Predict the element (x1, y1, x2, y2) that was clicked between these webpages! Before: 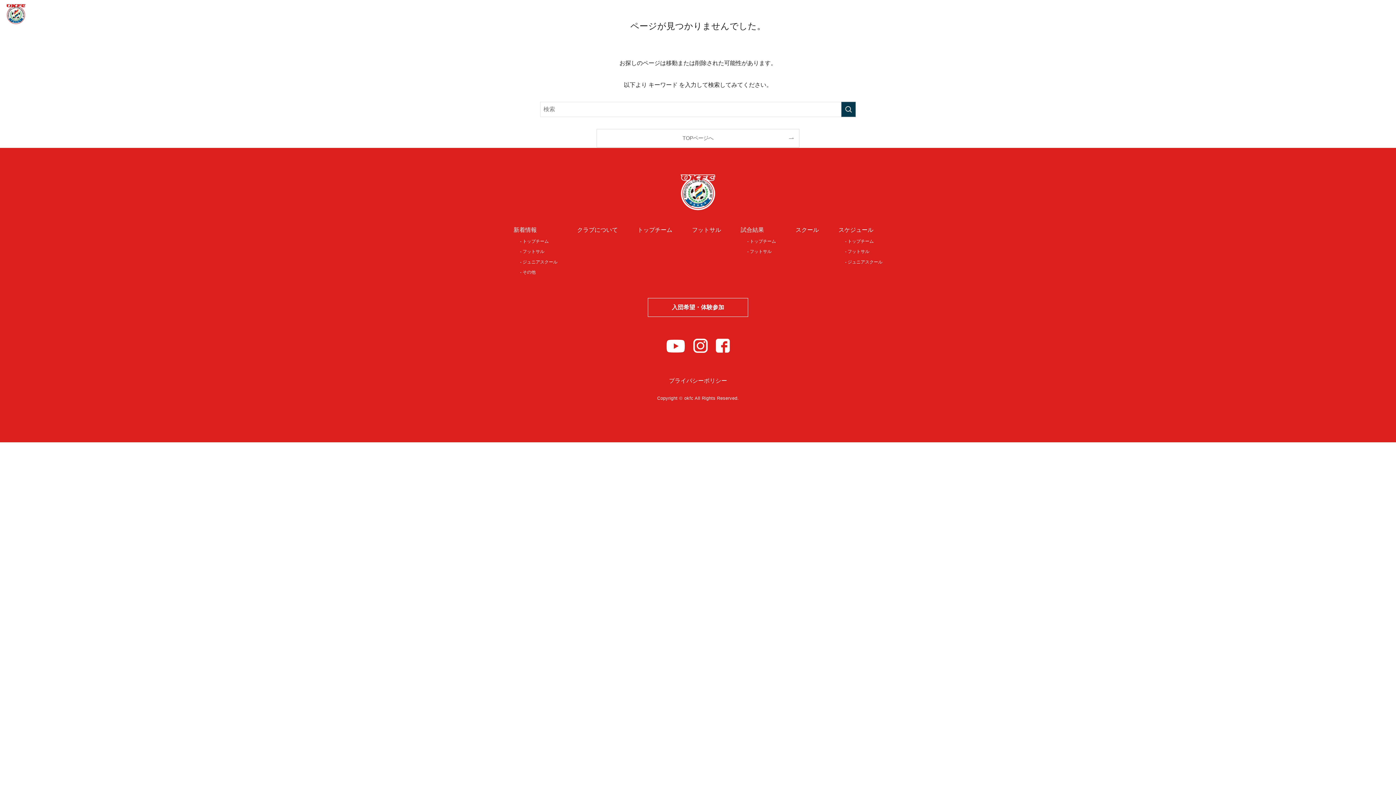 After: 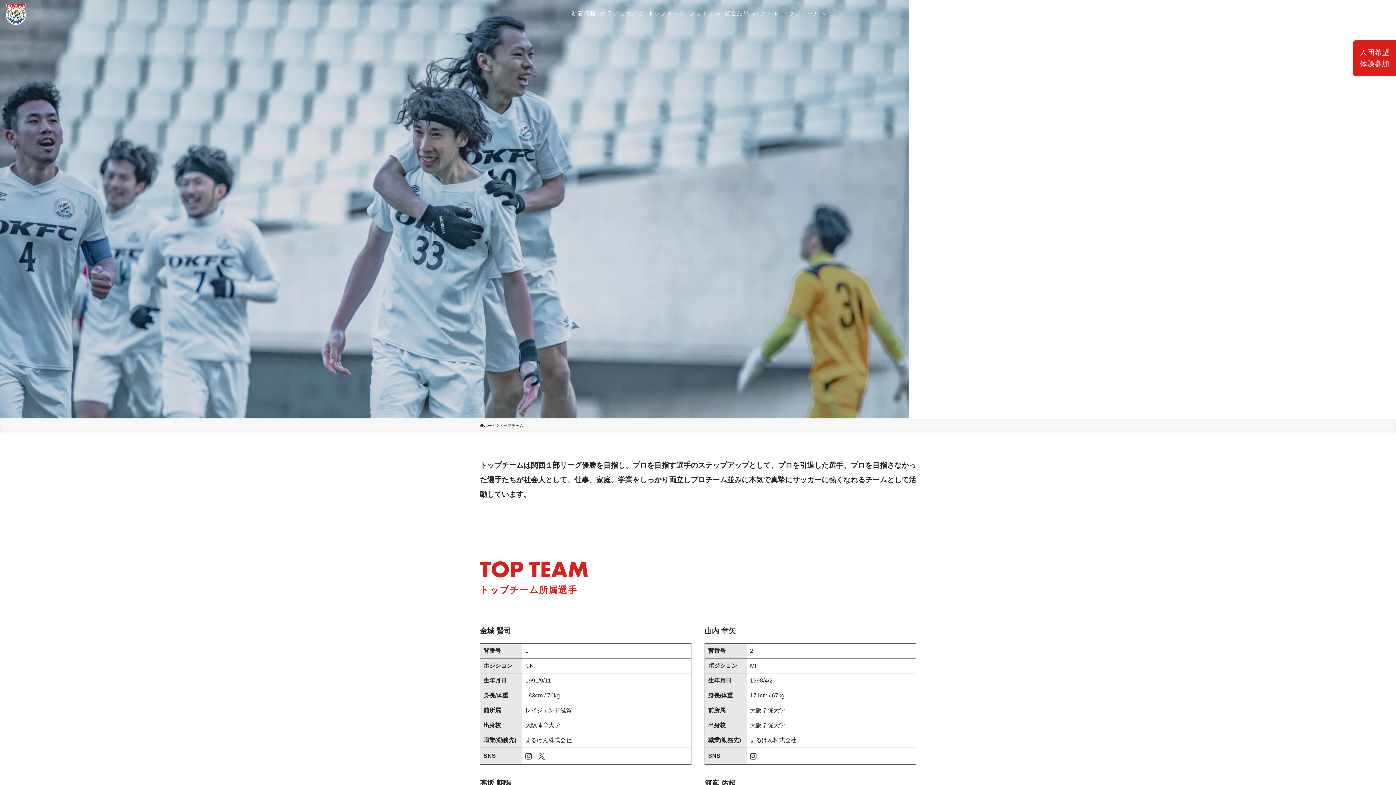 Action: bbox: (637, 224, 672, 236) label: トップチーム